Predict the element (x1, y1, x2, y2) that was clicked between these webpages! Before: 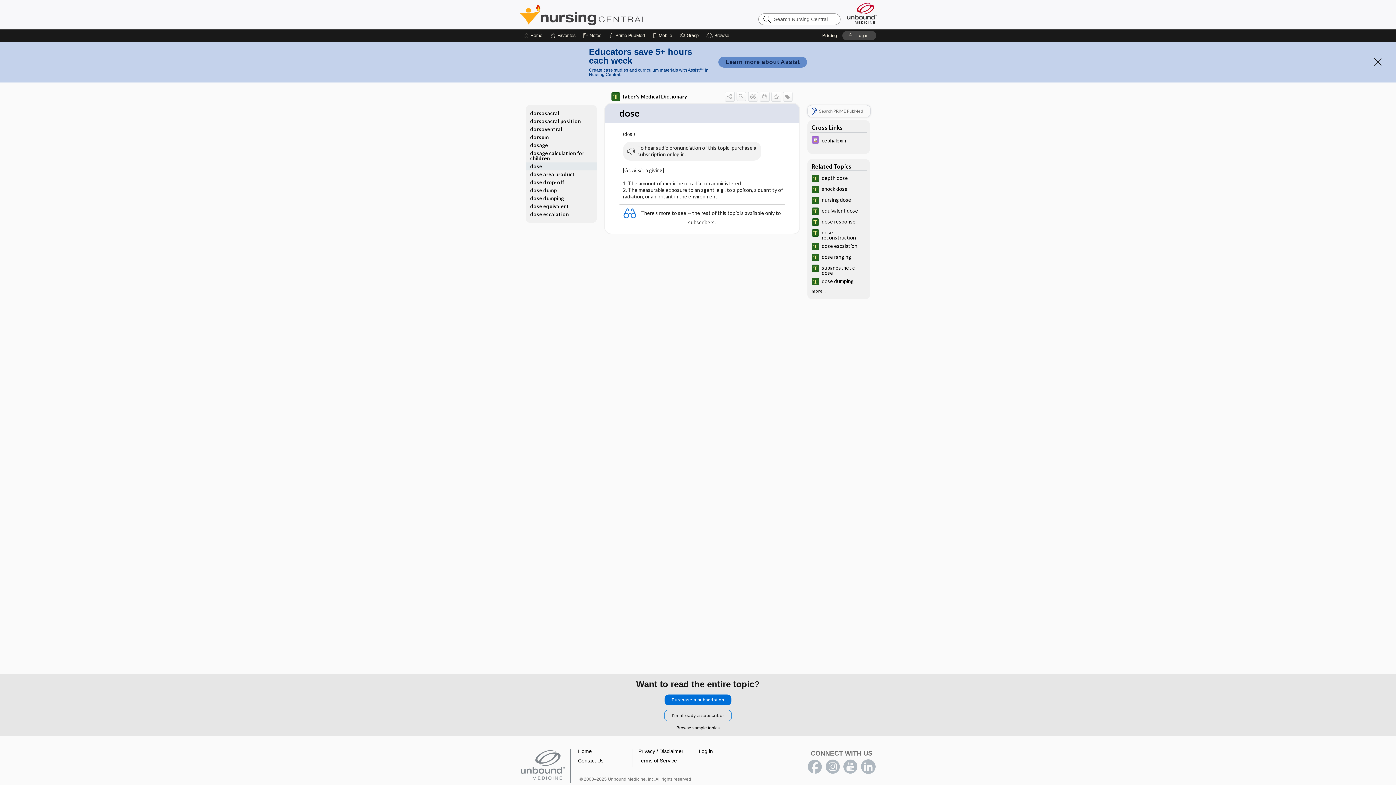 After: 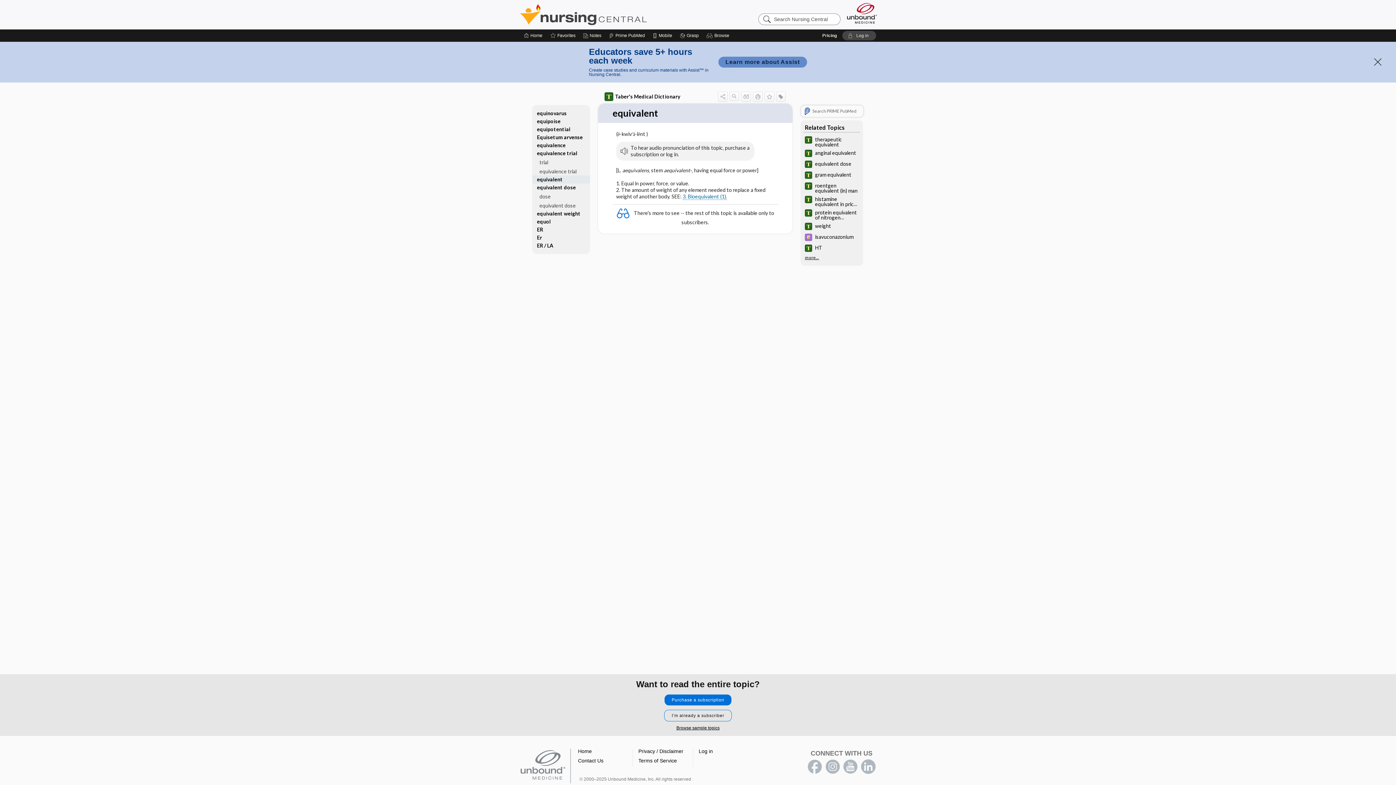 Action: label: dose equivalent bbox: (525, 202, 596, 210)